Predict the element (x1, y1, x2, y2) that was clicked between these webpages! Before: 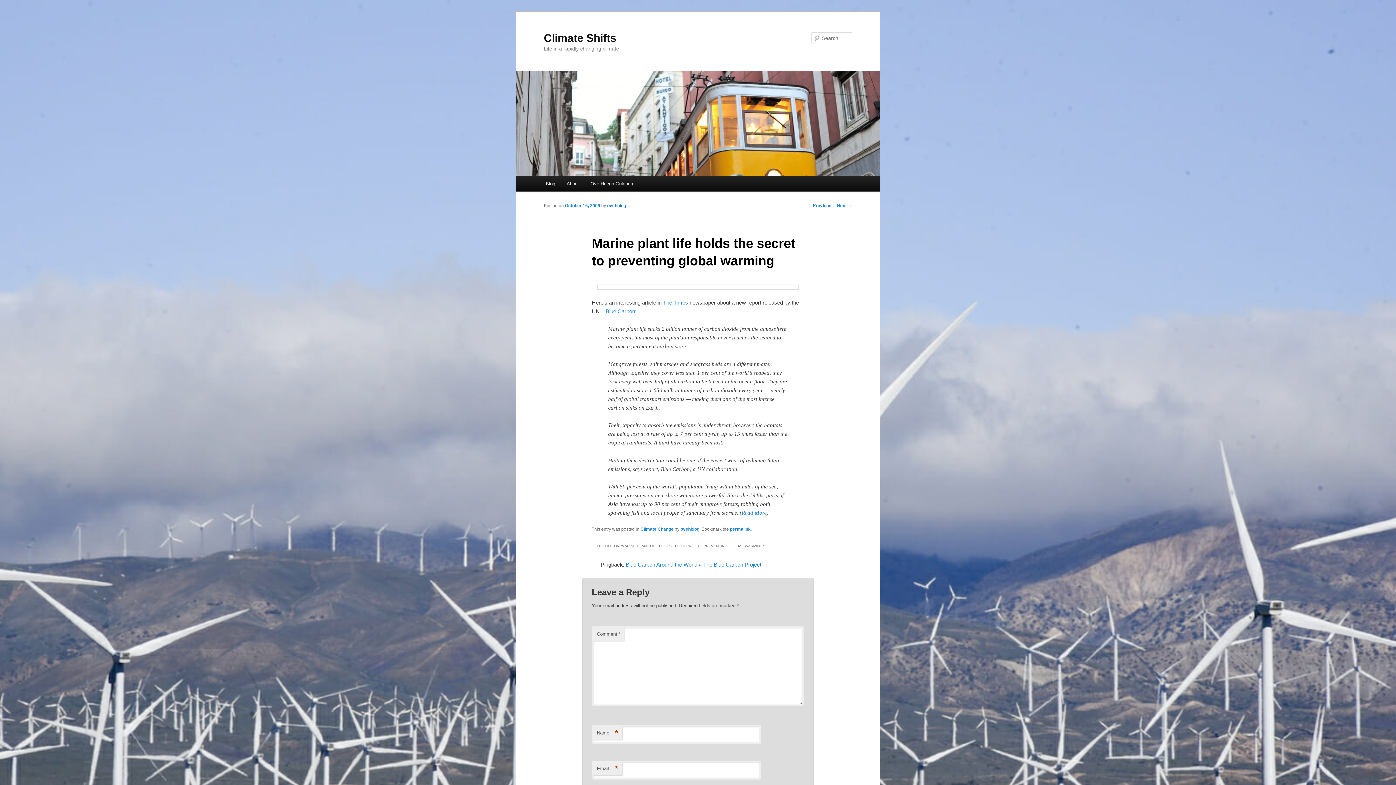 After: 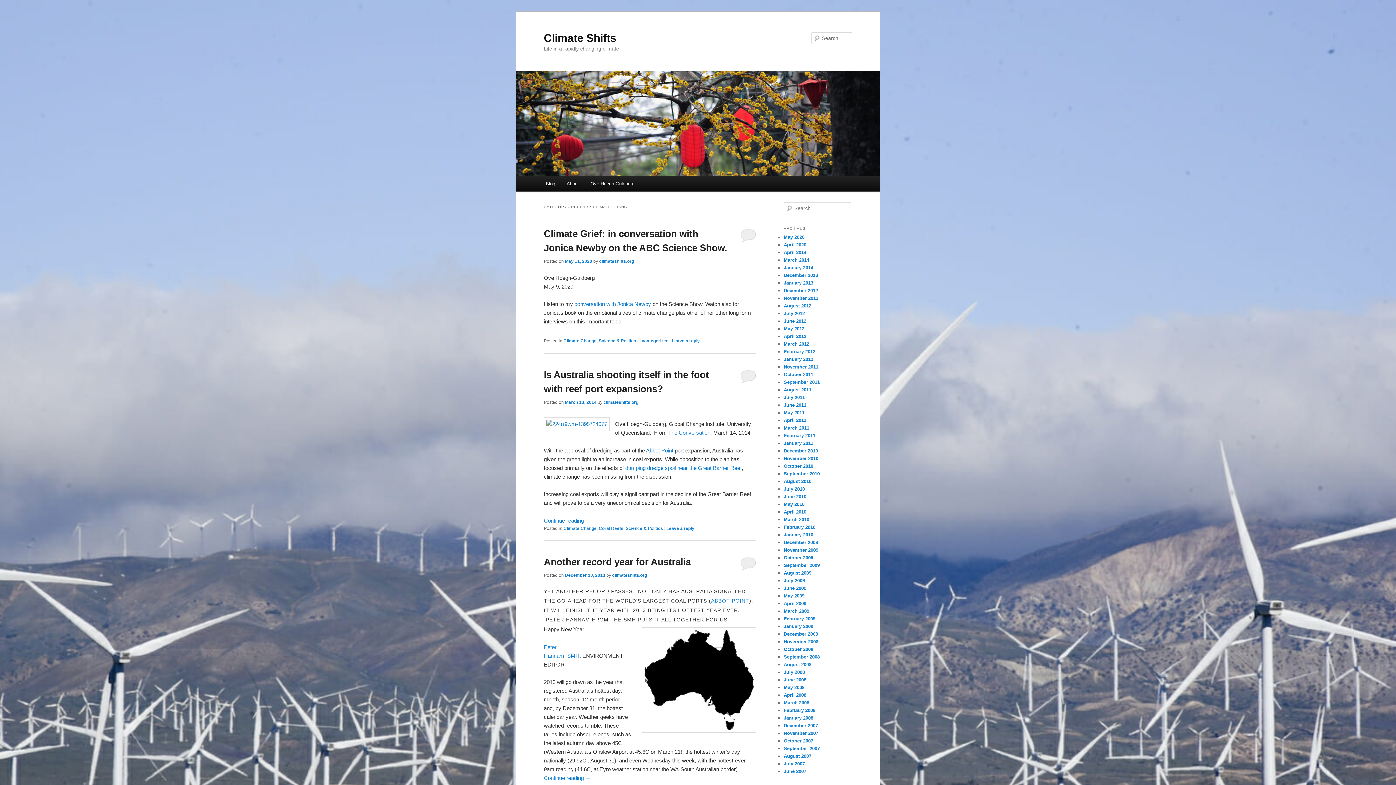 Action: label: Climate Change bbox: (640, 527, 673, 532)